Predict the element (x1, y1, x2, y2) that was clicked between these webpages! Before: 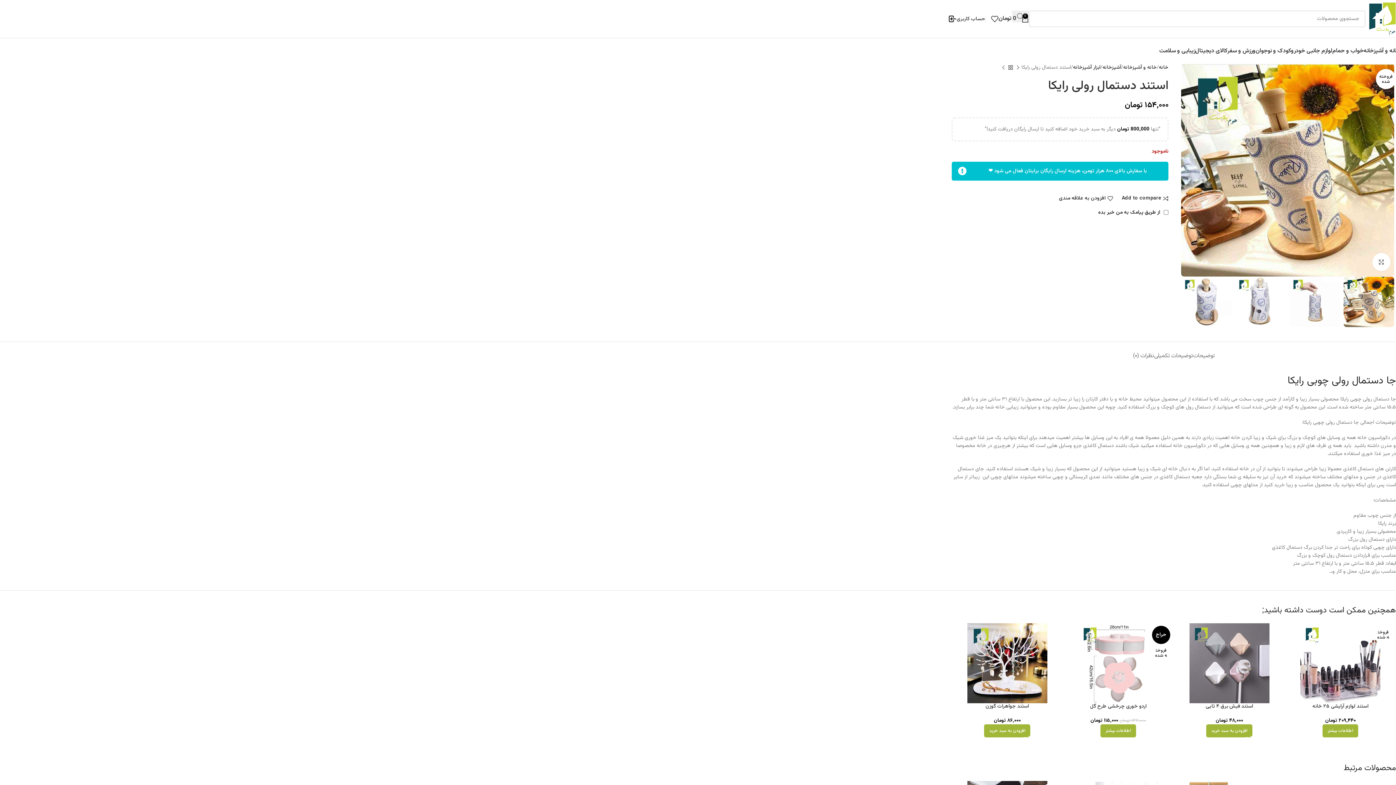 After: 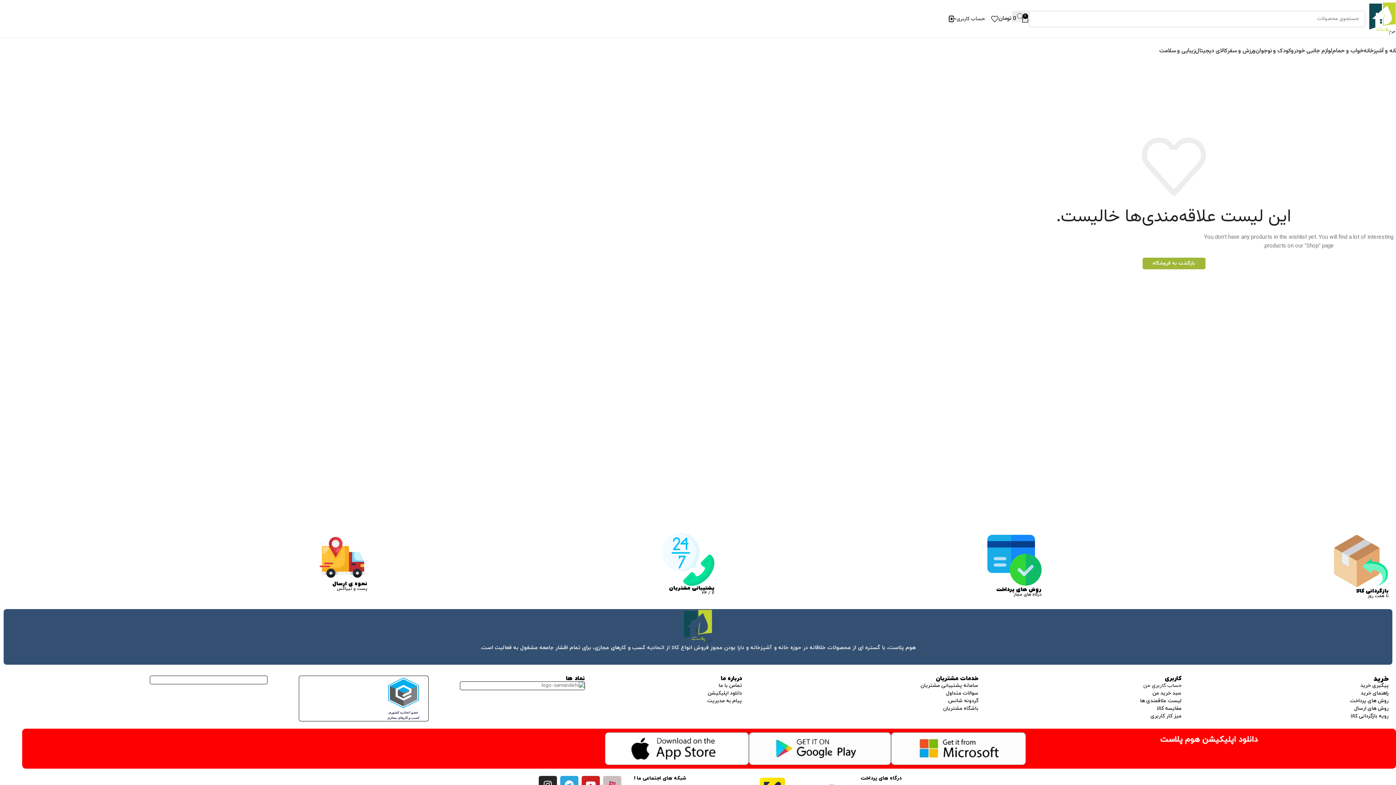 Action: label: 0 bbox: (985, 11, 998, 26)